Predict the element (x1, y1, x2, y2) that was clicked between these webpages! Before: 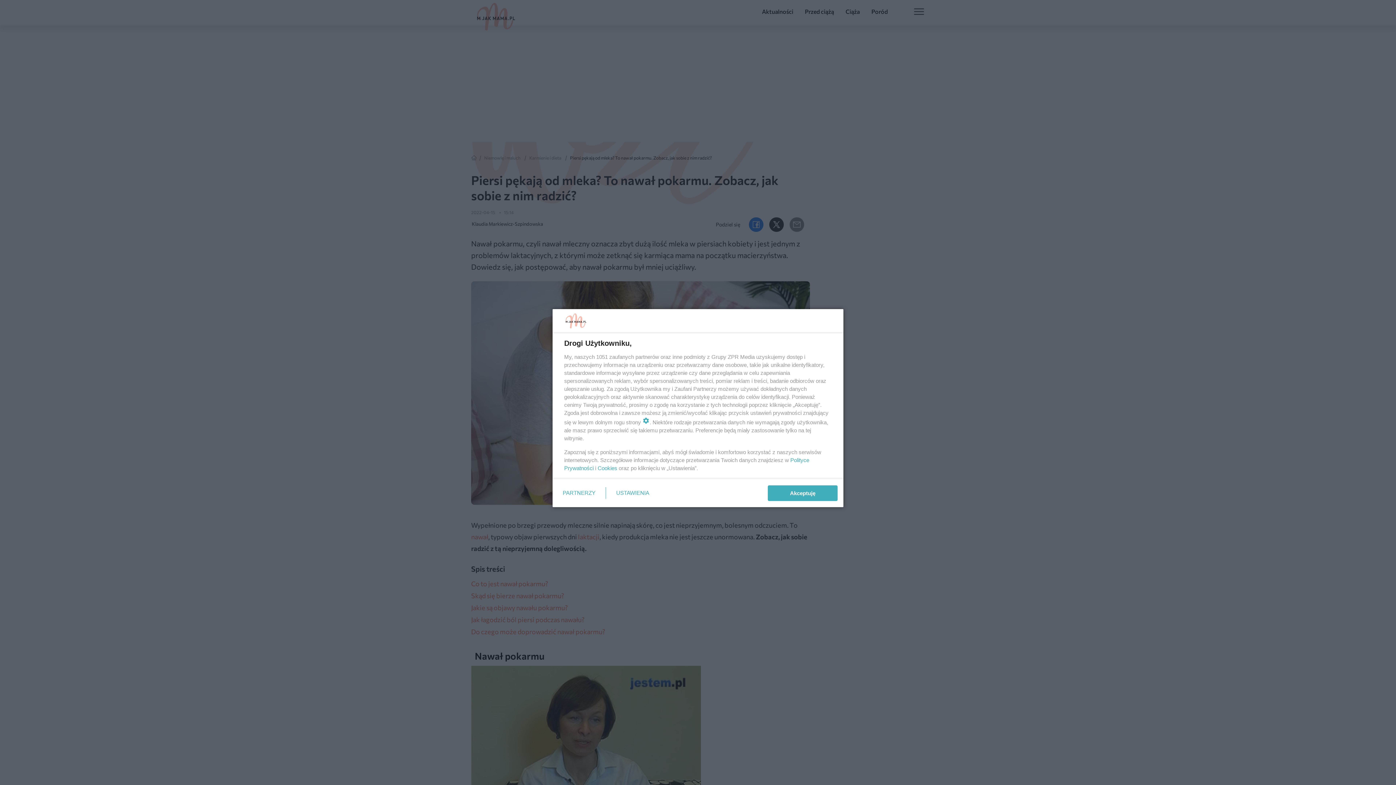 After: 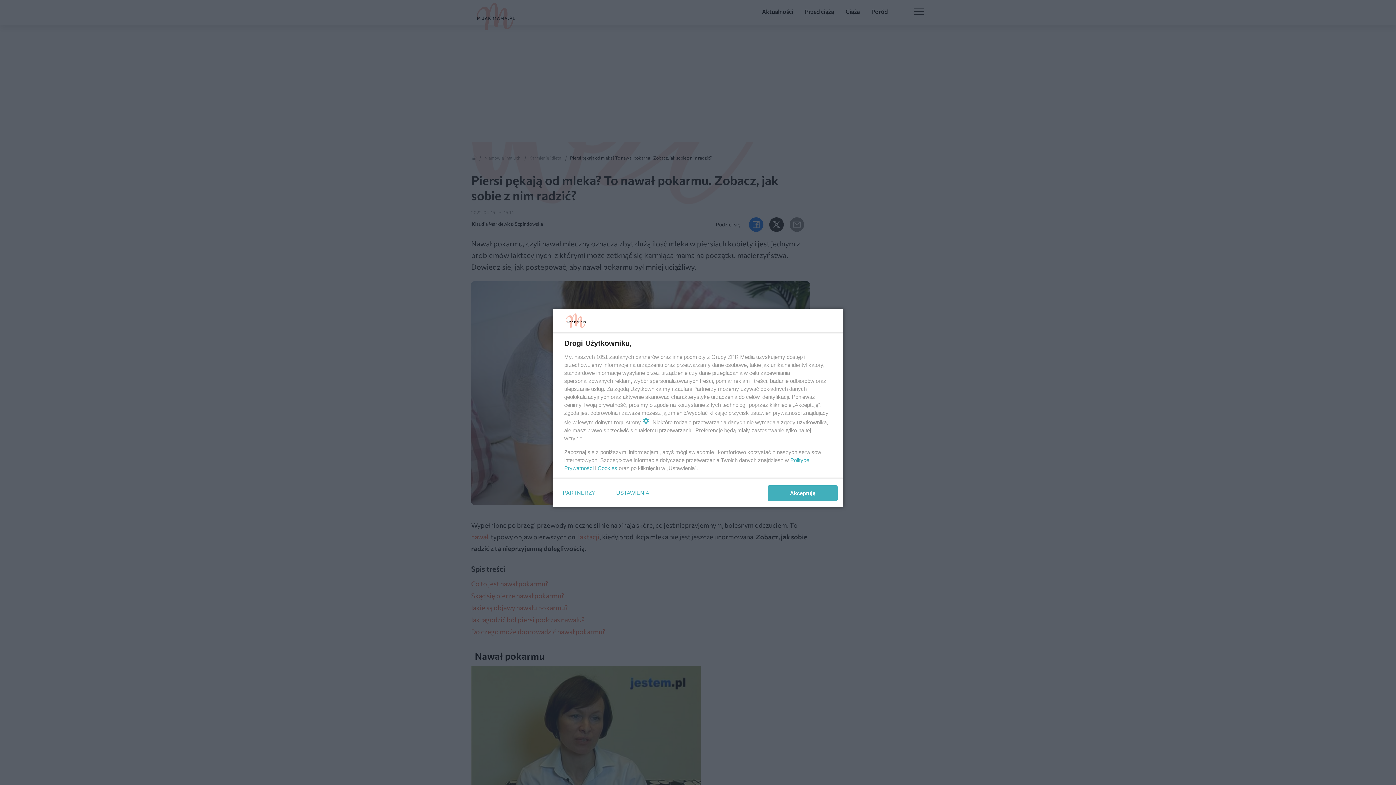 Action: label: Cookies bbox: (597, 465, 617, 471)